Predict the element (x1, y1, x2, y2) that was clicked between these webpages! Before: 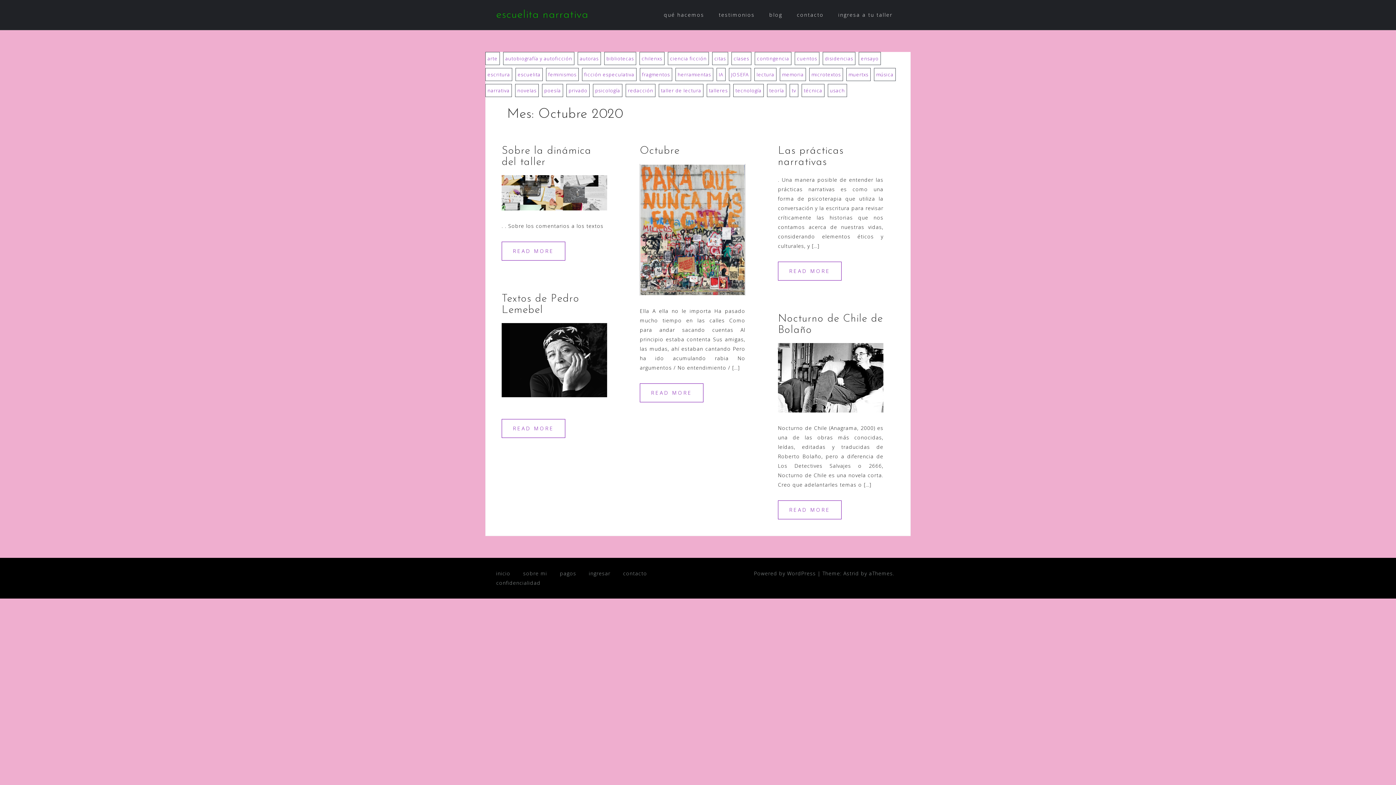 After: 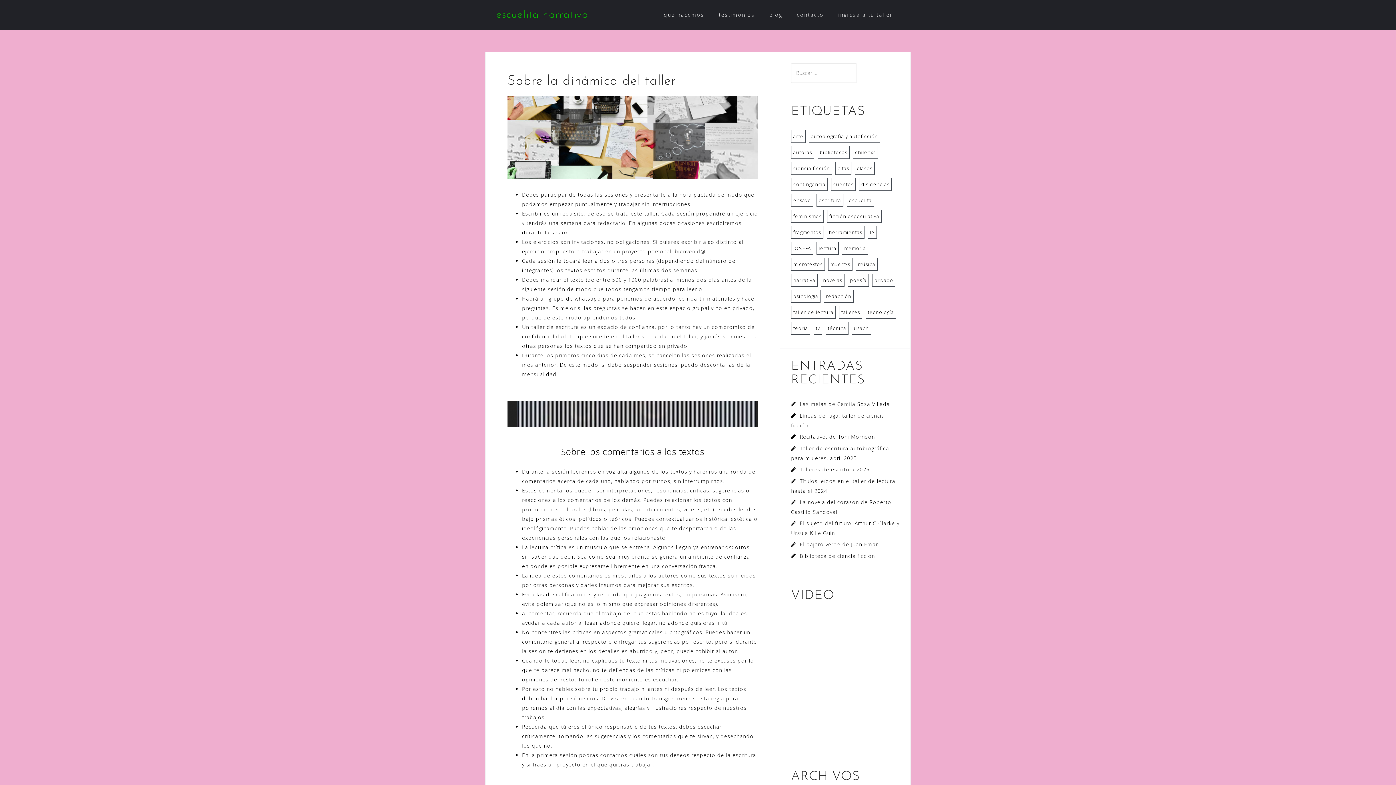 Action: bbox: (501, 188, 607, 195)